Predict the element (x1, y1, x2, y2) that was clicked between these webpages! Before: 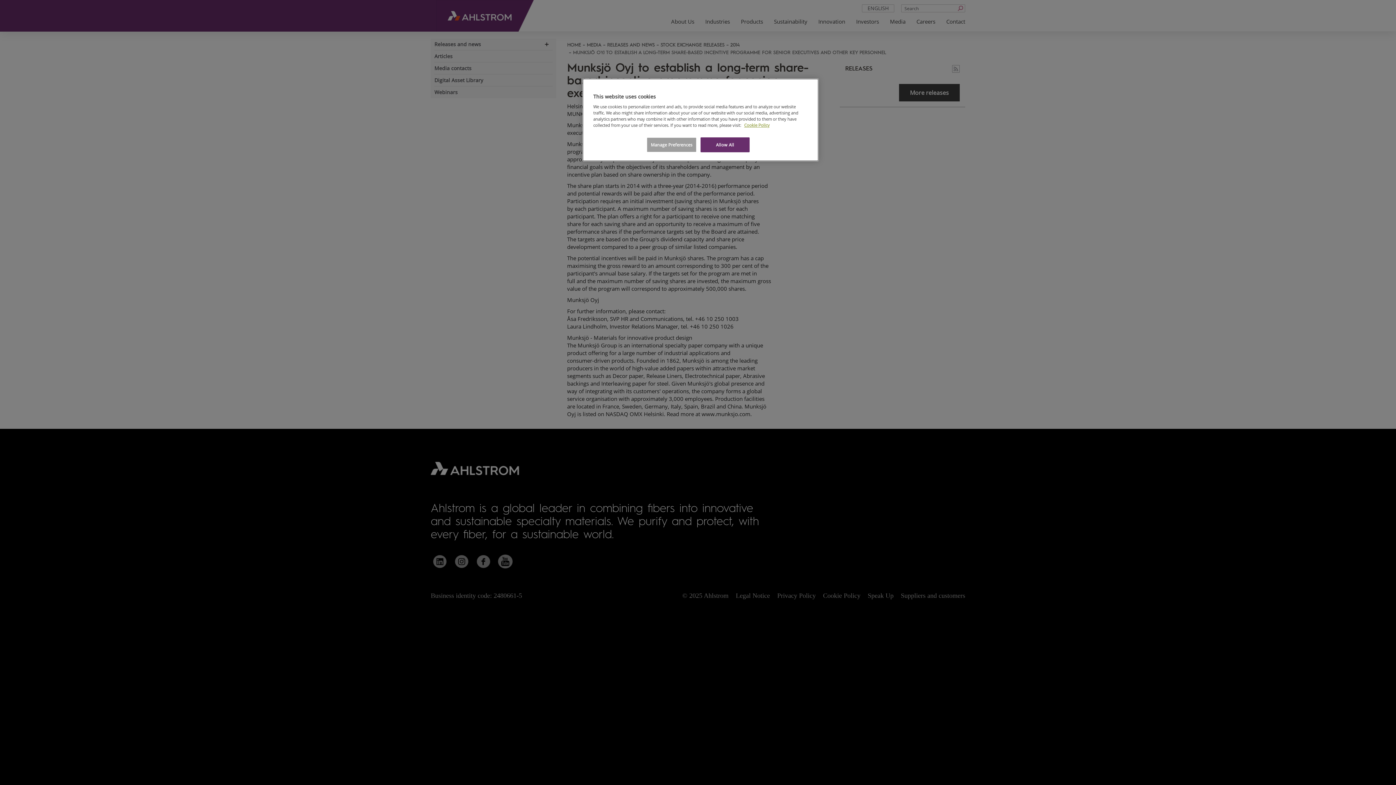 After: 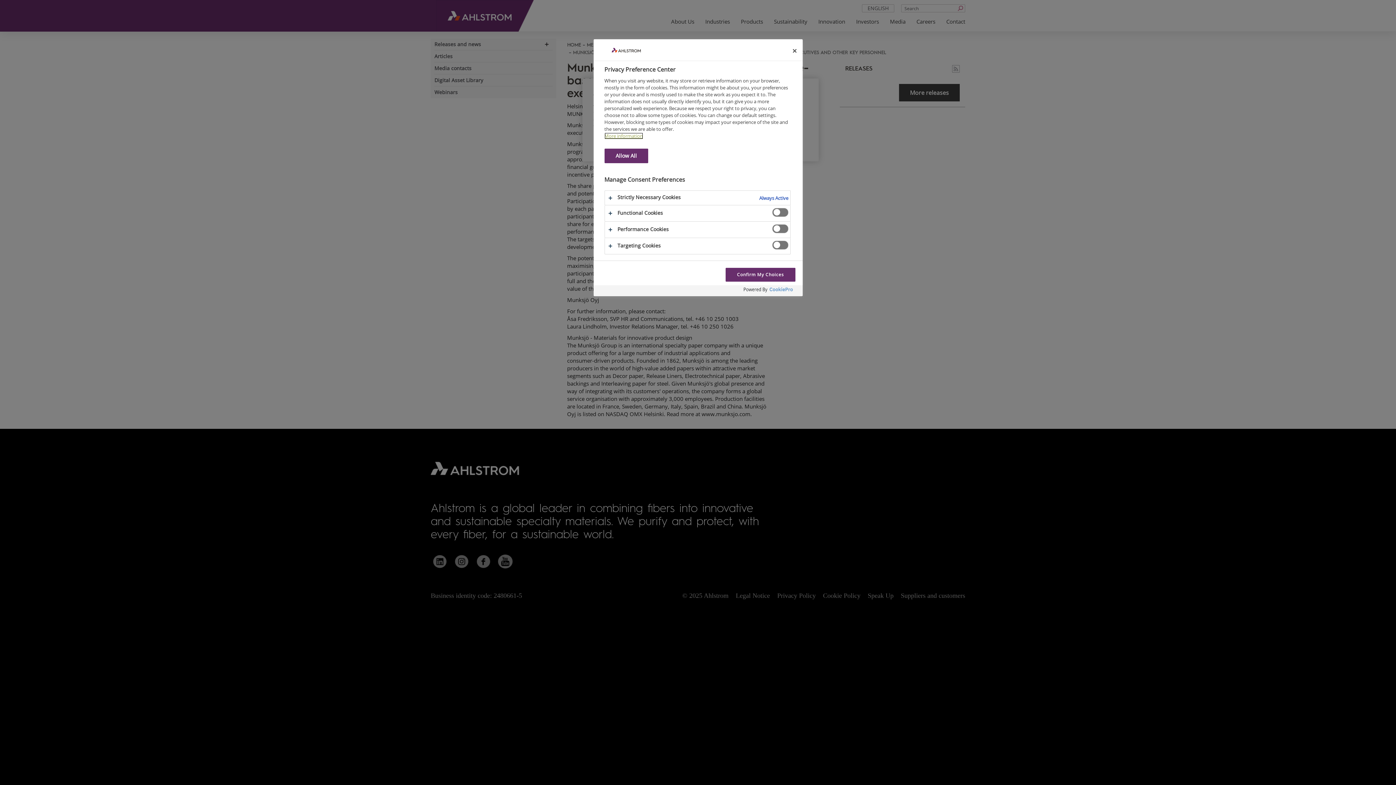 Action: bbox: (647, 137, 696, 152) label: Manage Preferences